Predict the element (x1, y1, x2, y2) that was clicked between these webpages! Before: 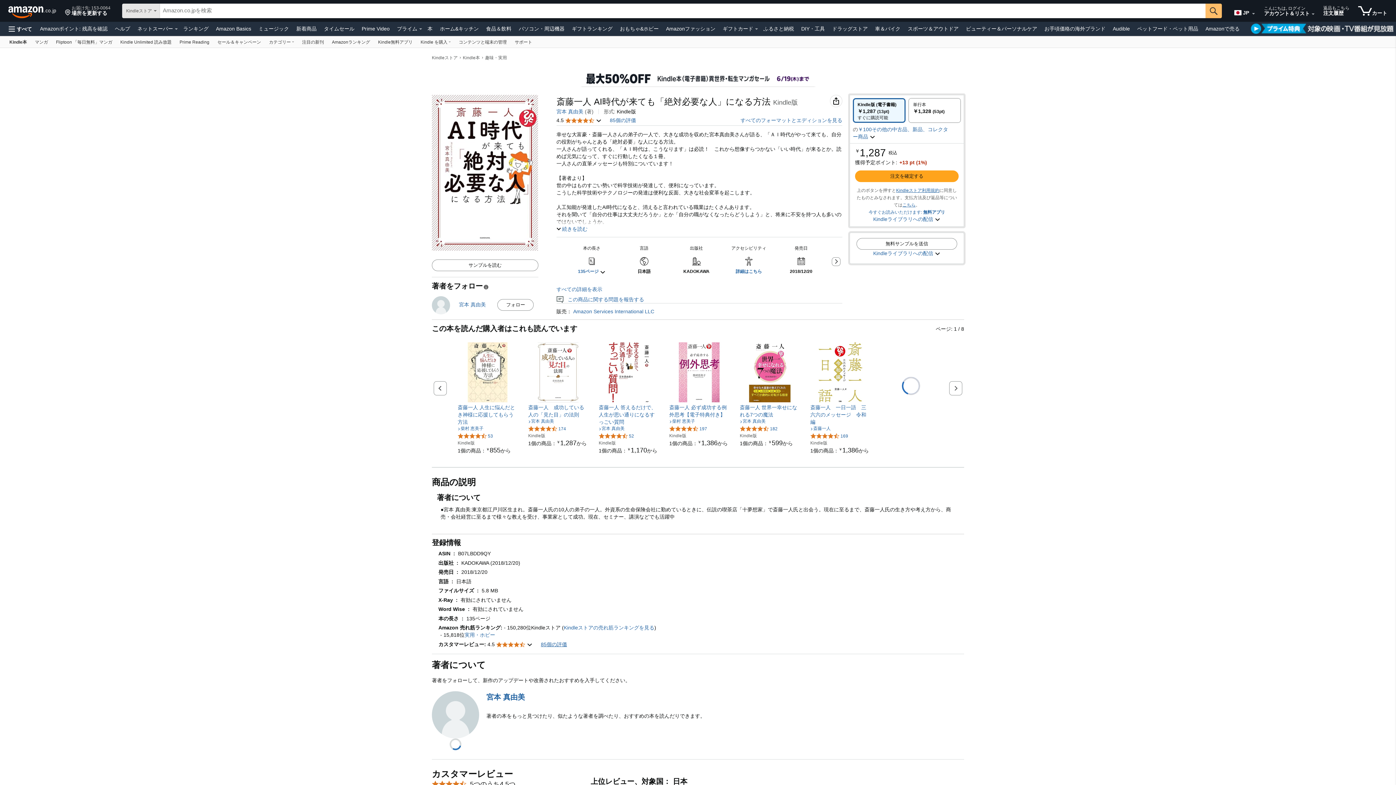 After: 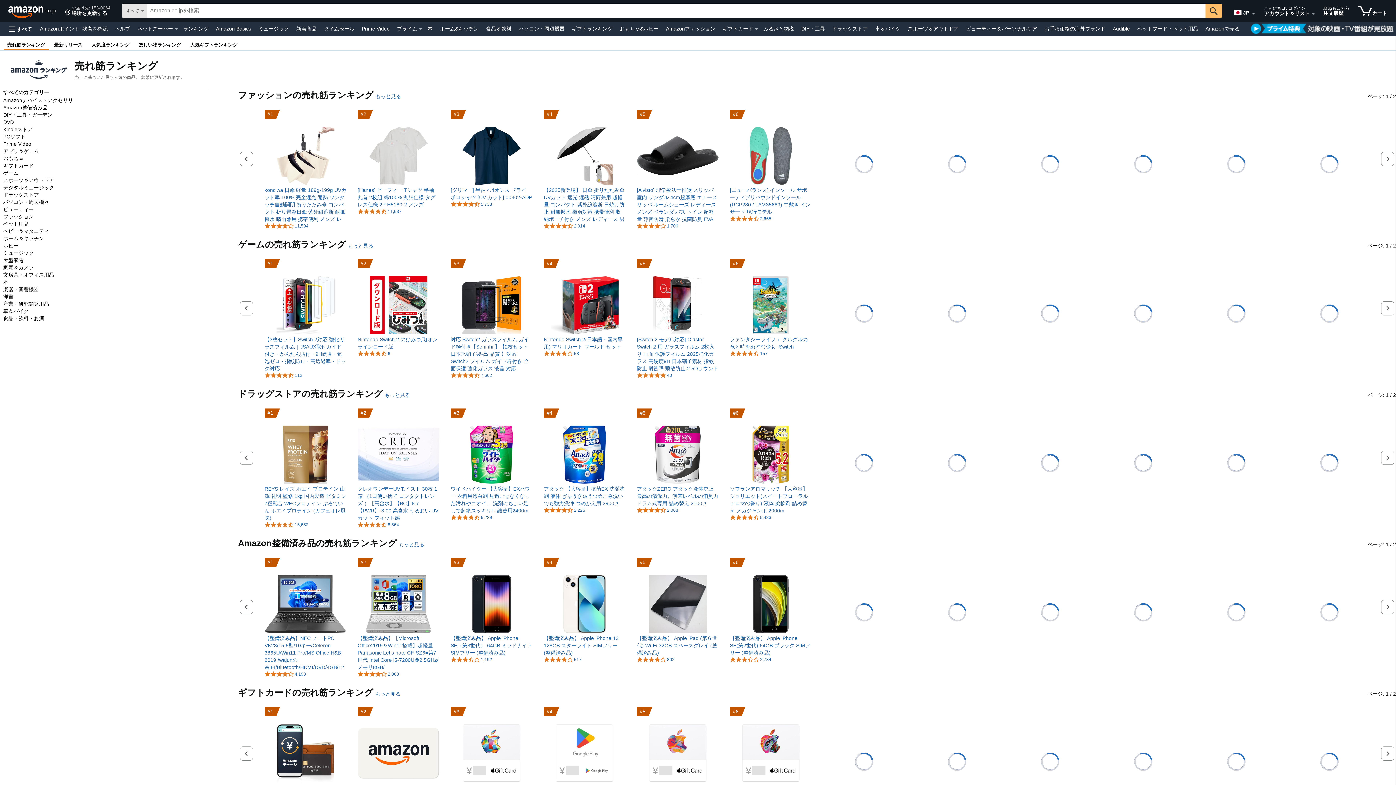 Action: bbox: (294, 23, 318, 33) label: 新着商品